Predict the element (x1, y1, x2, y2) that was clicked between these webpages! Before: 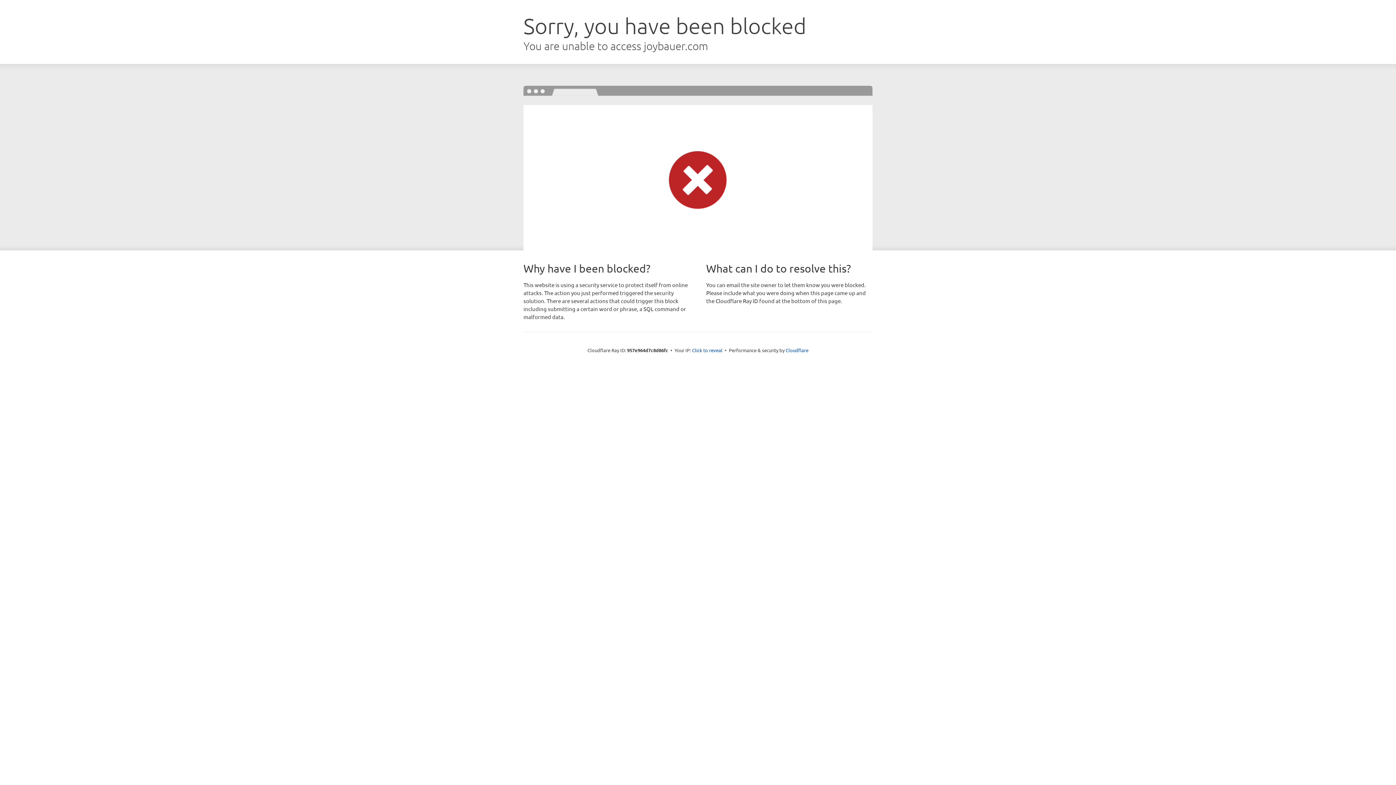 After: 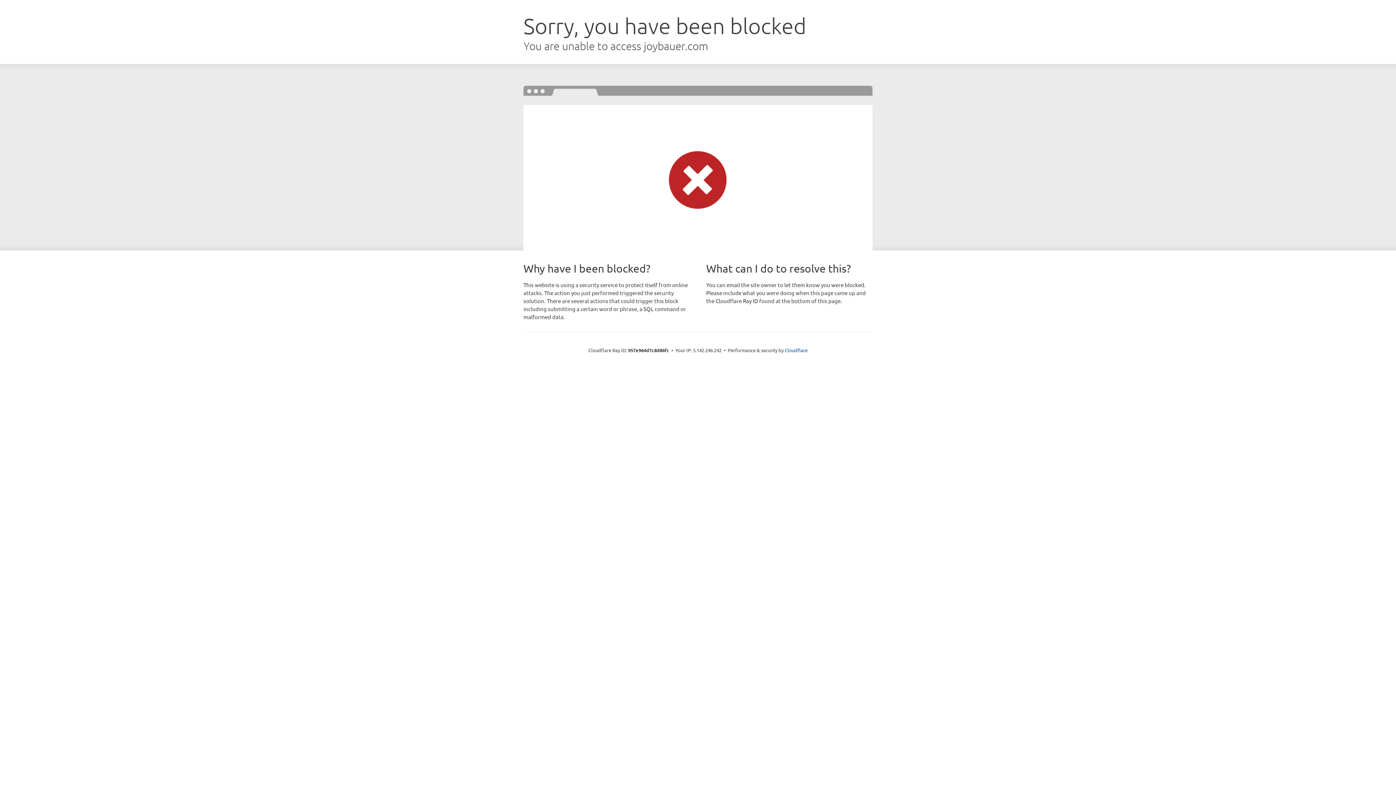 Action: label: Click to reveal bbox: (692, 346, 722, 353)